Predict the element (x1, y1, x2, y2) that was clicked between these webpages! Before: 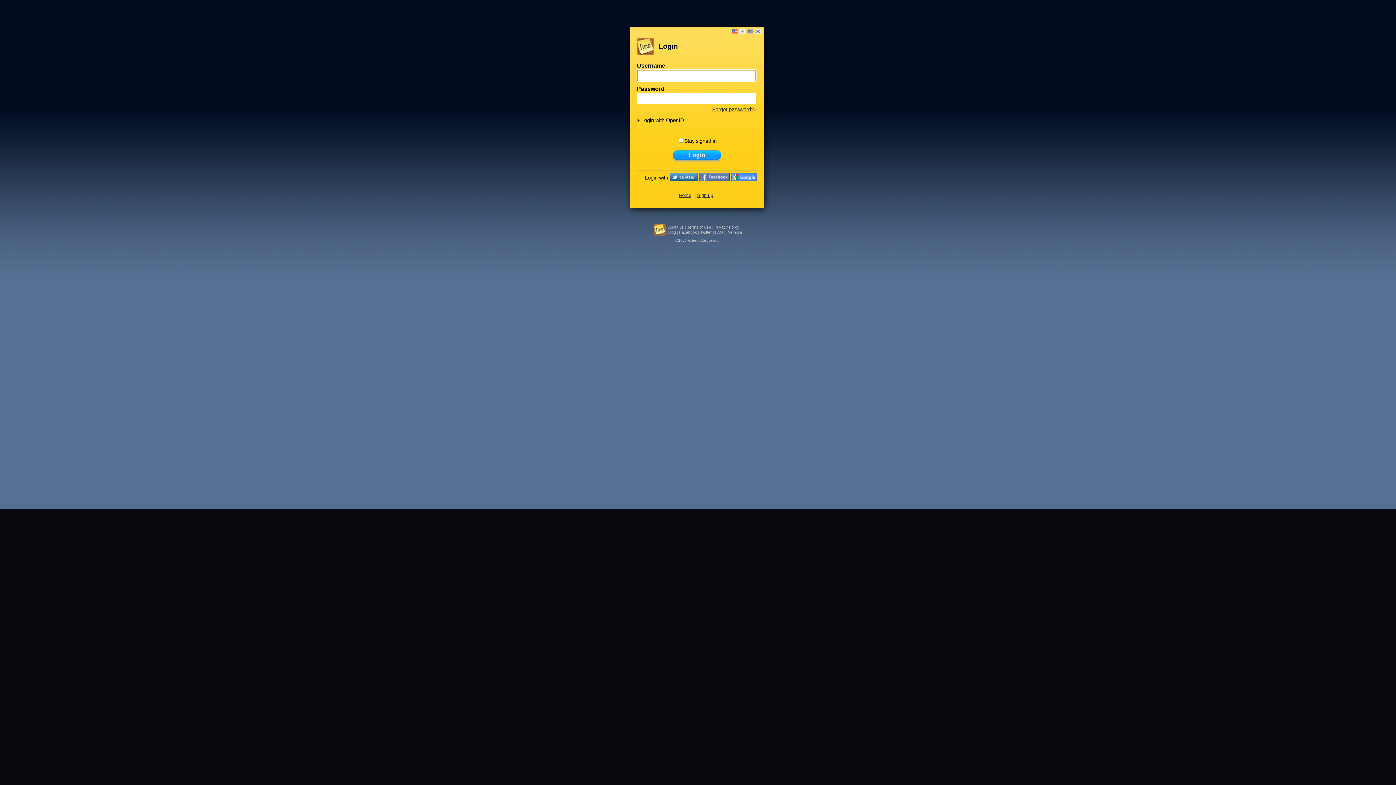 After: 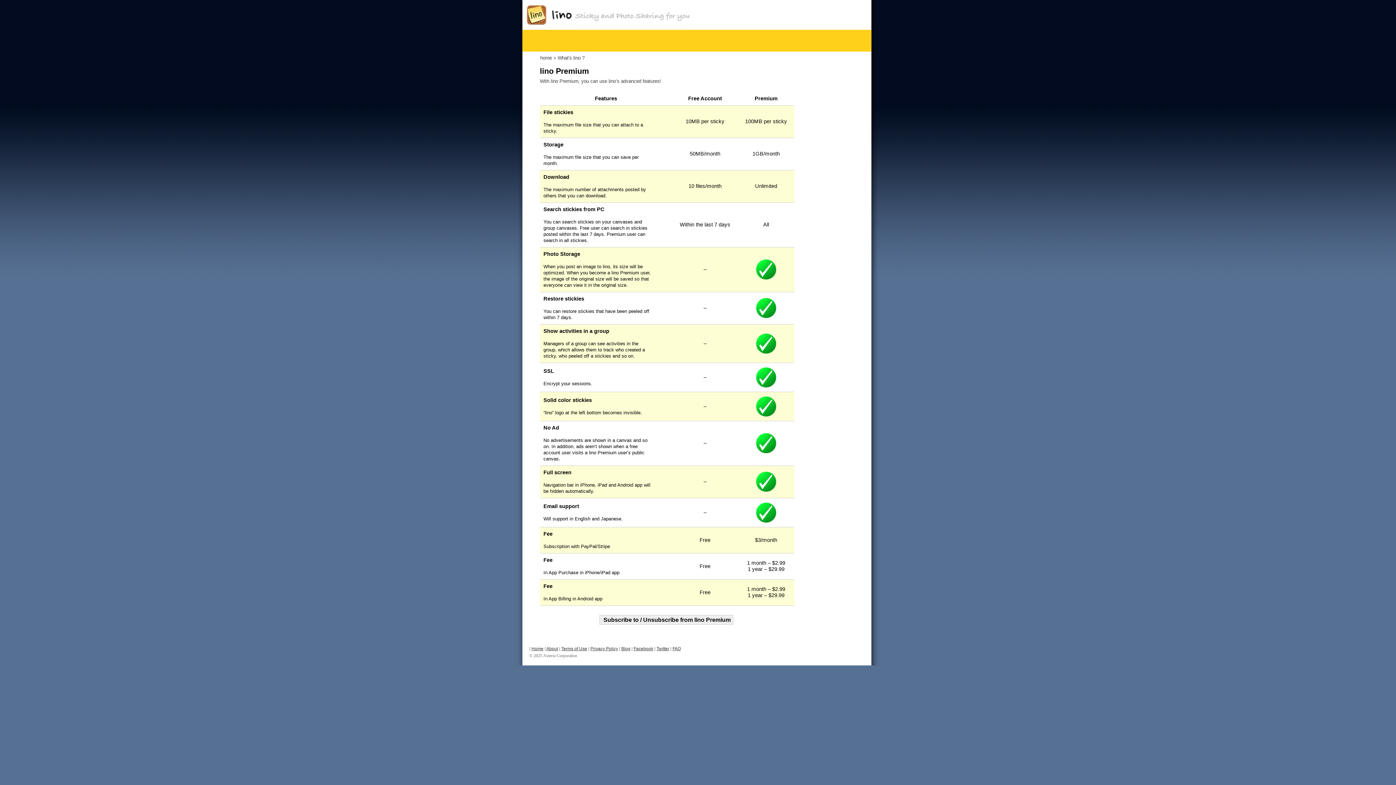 Action: label: Premium bbox: (726, 230, 742, 234)